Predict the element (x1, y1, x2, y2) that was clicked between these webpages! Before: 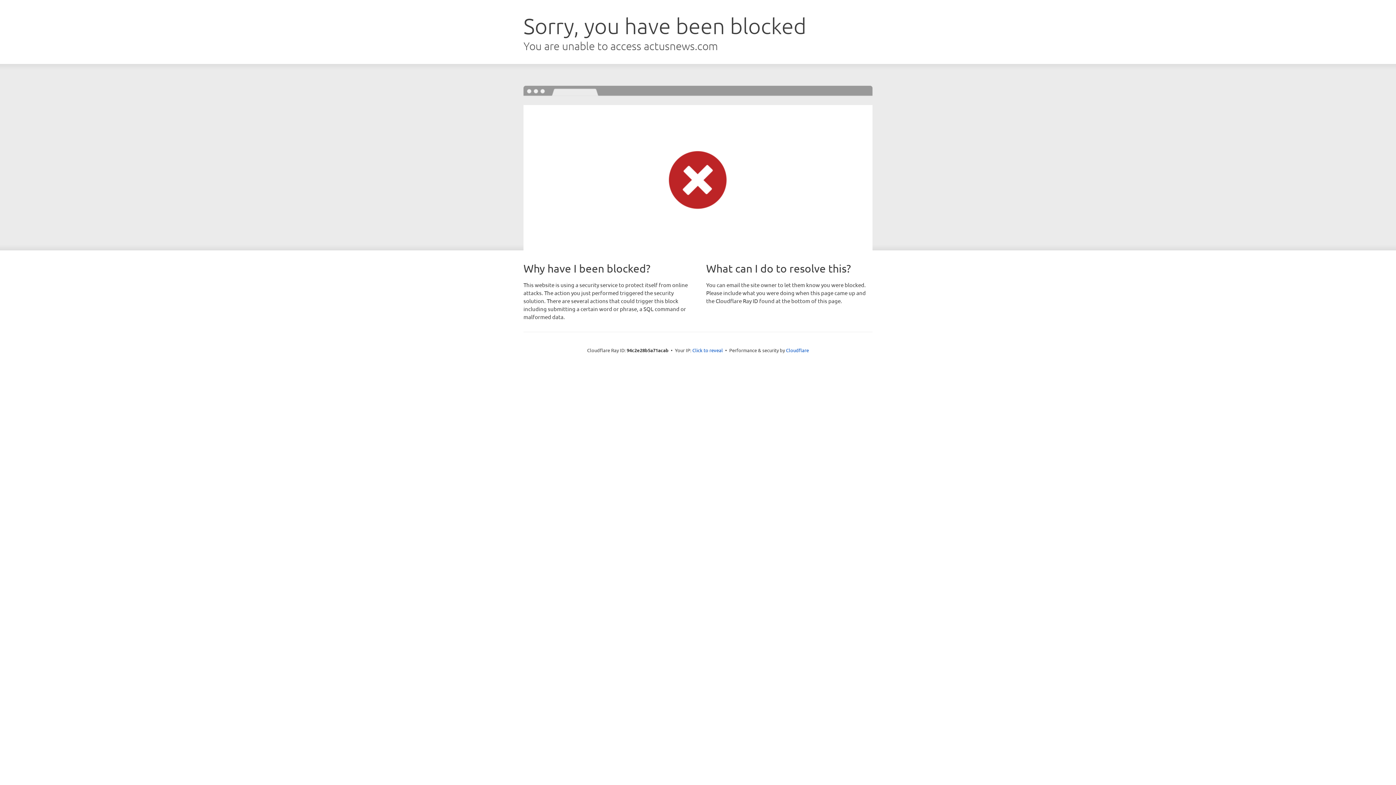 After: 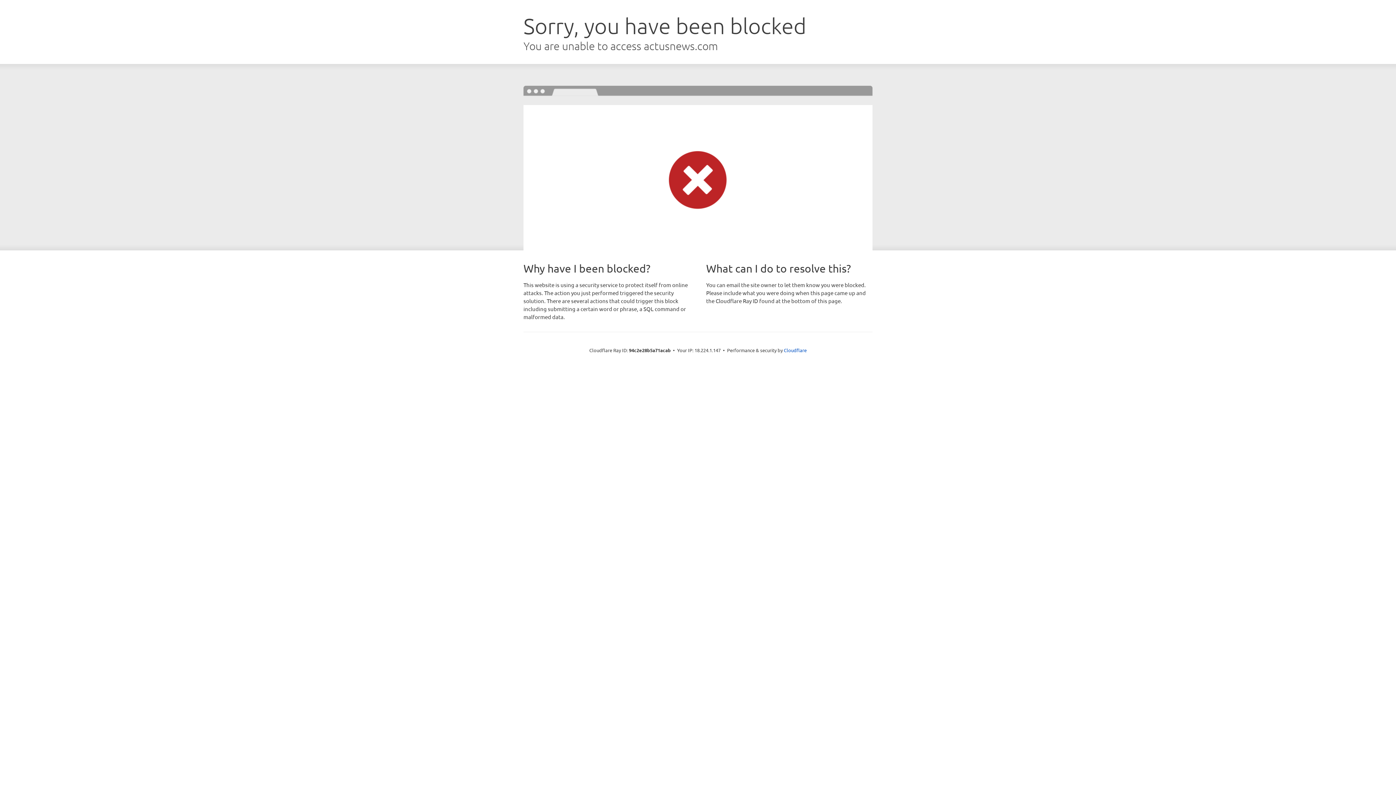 Action: bbox: (692, 346, 723, 353) label: Click to reveal